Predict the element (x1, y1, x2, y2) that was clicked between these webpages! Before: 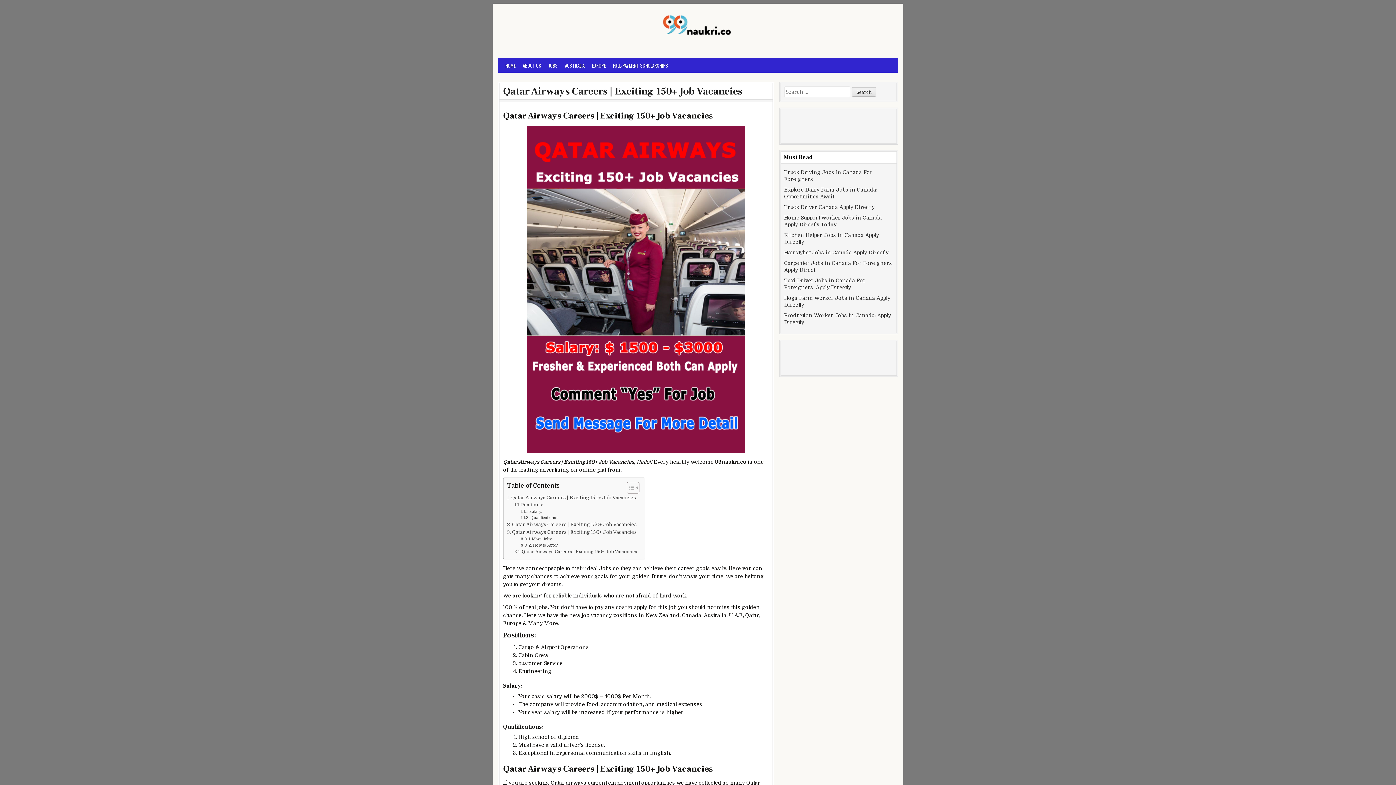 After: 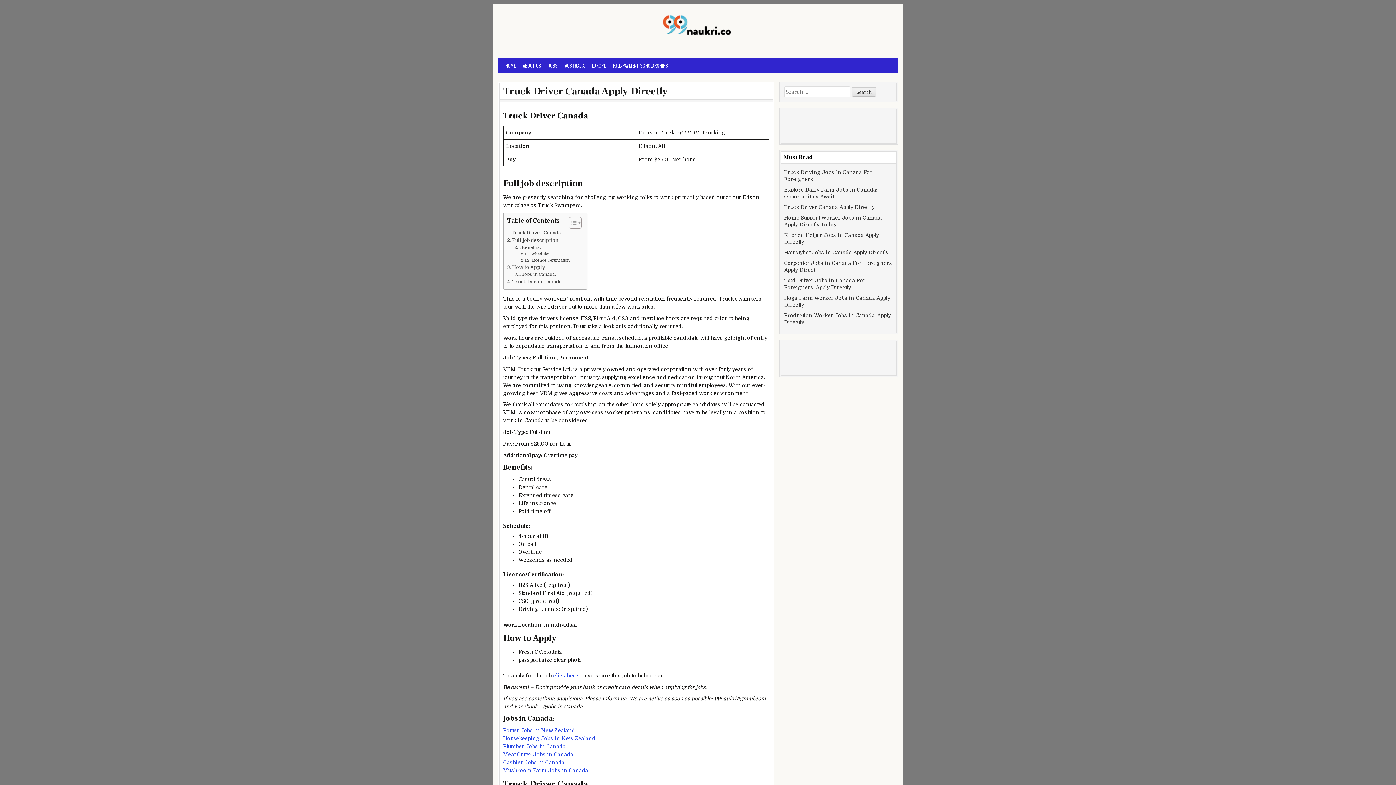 Action: label: Truck Driver Canada Apply Directly bbox: (784, 204, 874, 210)